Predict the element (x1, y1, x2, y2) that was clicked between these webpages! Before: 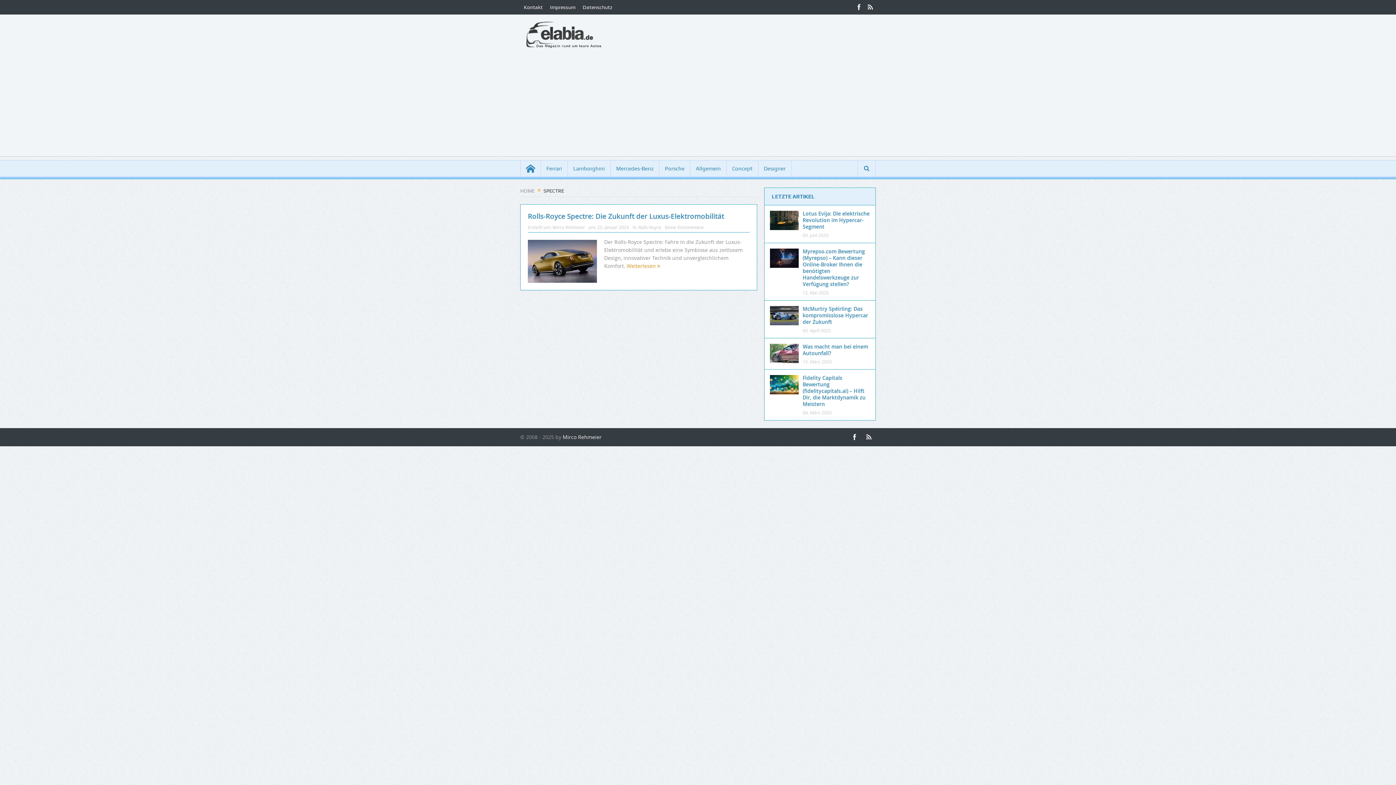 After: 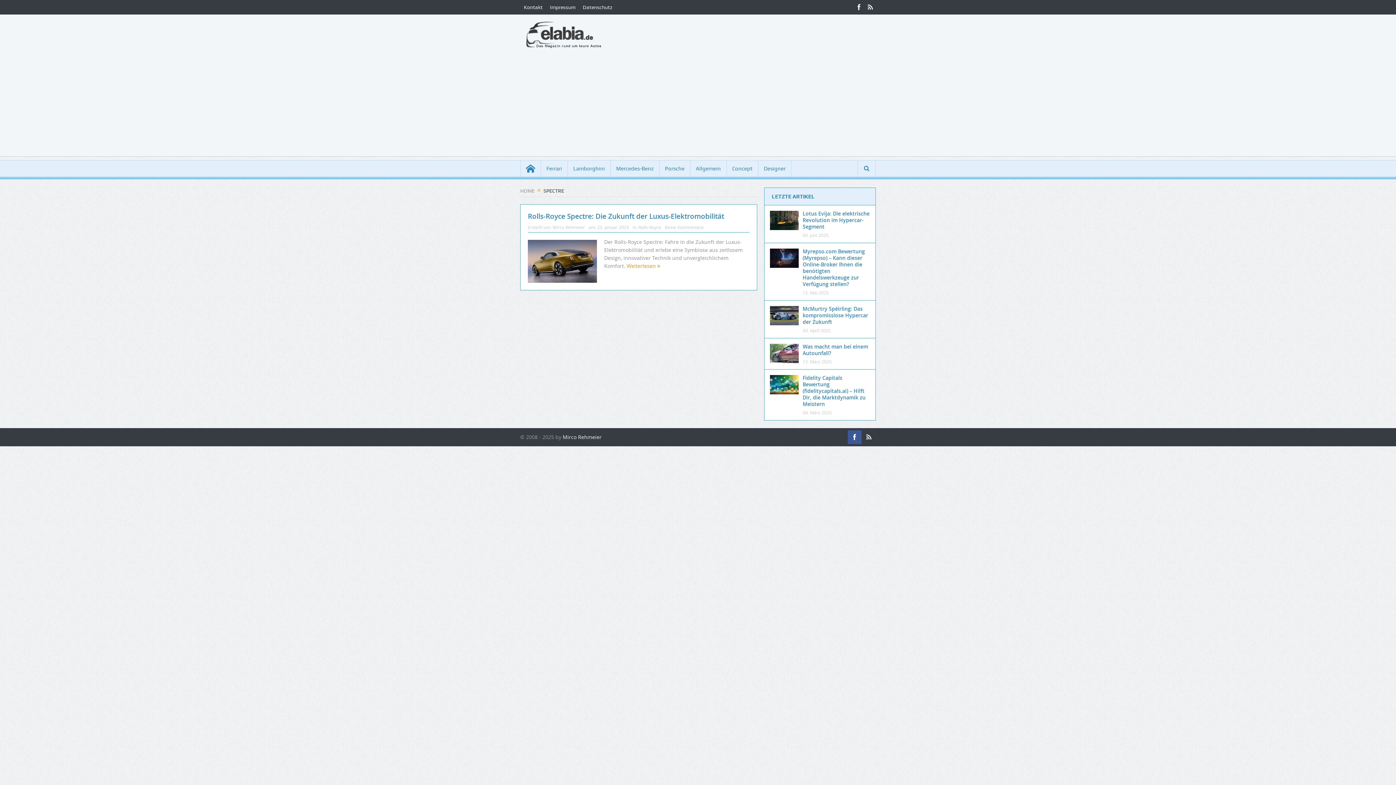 Action: bbox: (848, 430, 861, 444)